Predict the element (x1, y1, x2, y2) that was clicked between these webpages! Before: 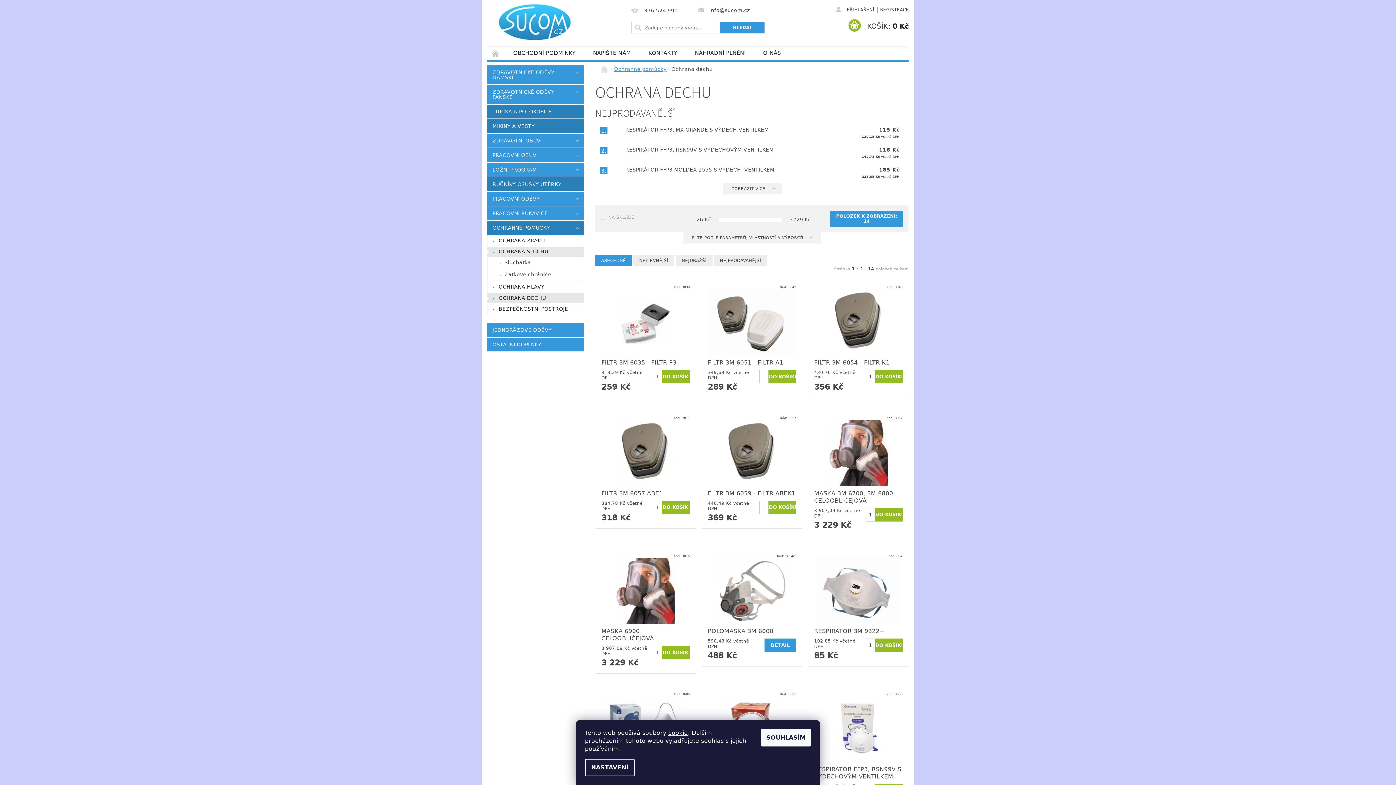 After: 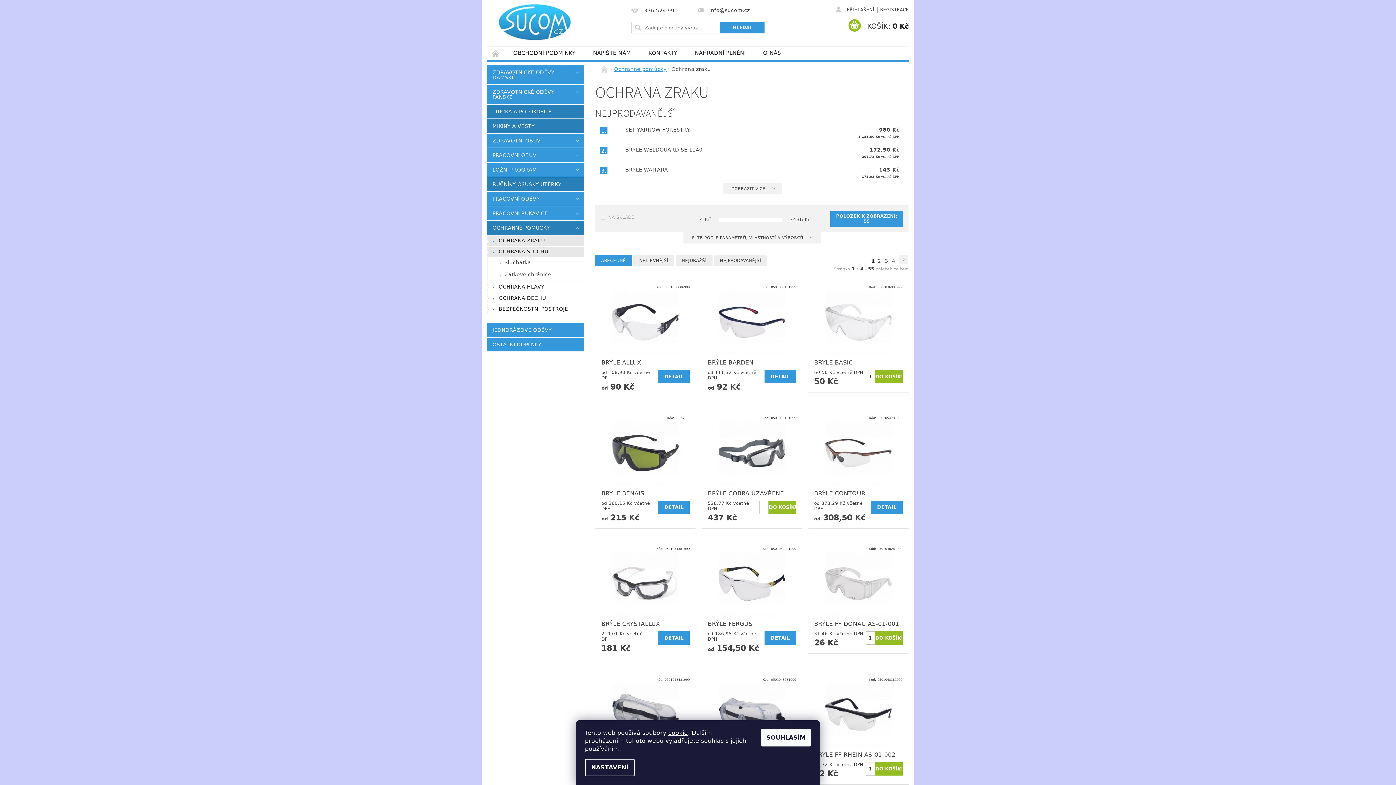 Action: label: OCHRANA ZRAKU bbox: (487, 236, 584, 245)